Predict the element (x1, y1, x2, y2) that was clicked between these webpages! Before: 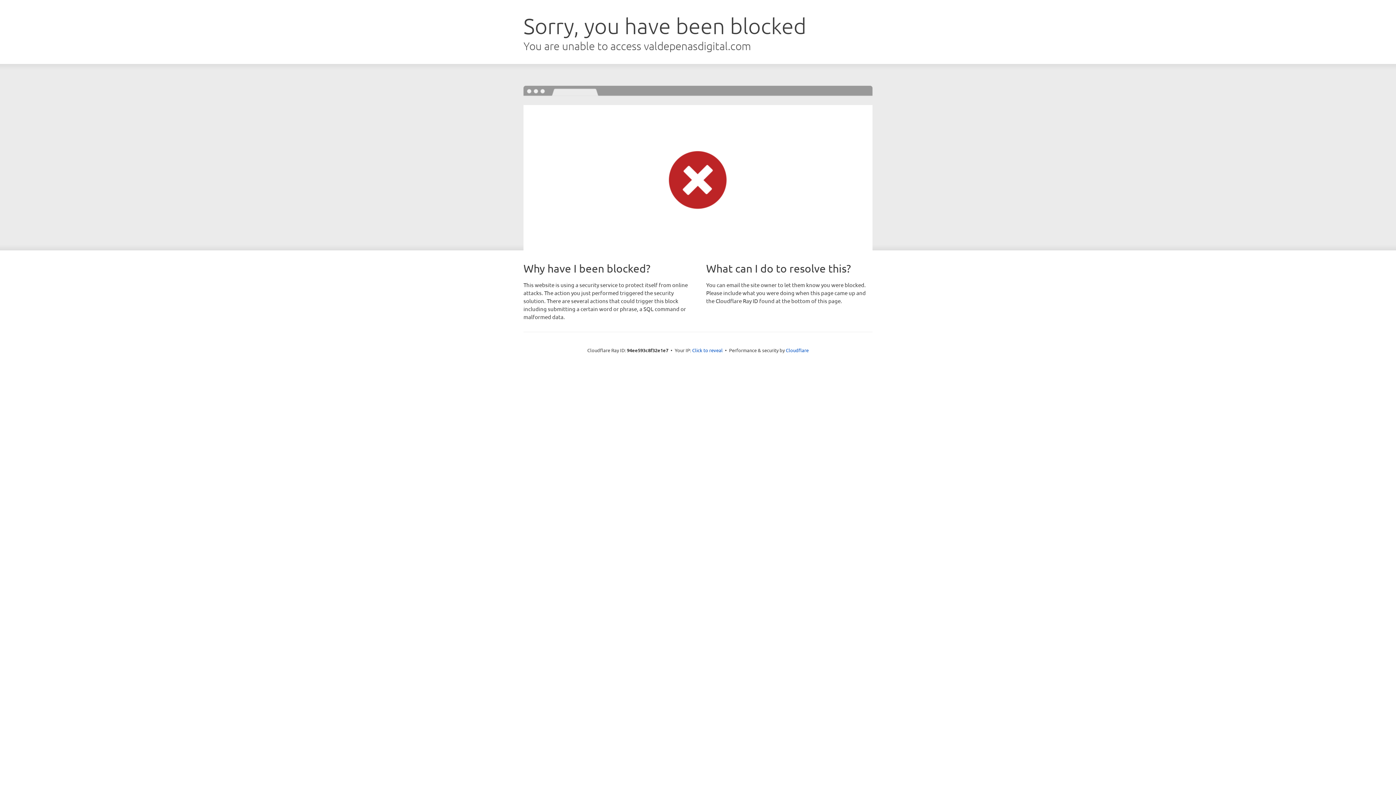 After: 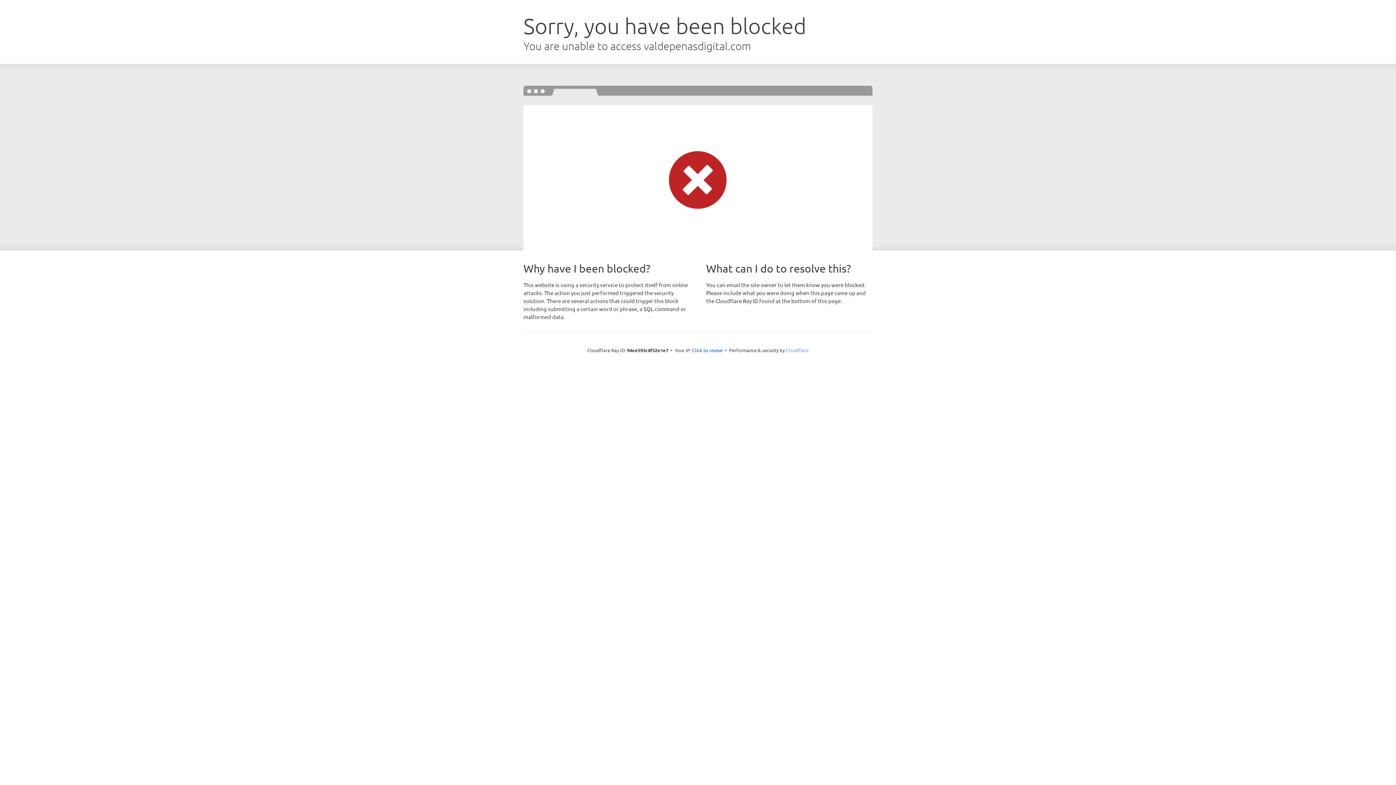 Action: label: Cloudflare bbox: (786, 347, 808, 353)